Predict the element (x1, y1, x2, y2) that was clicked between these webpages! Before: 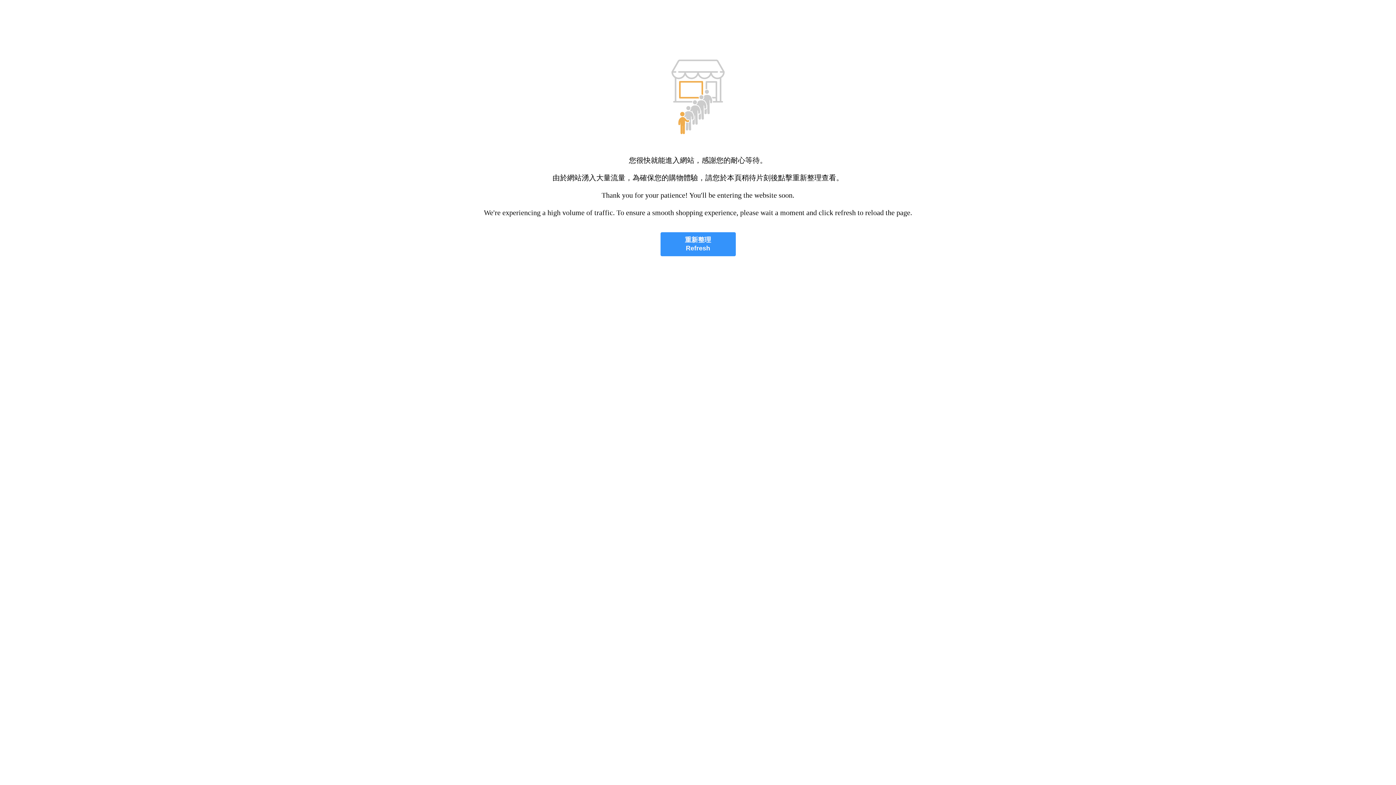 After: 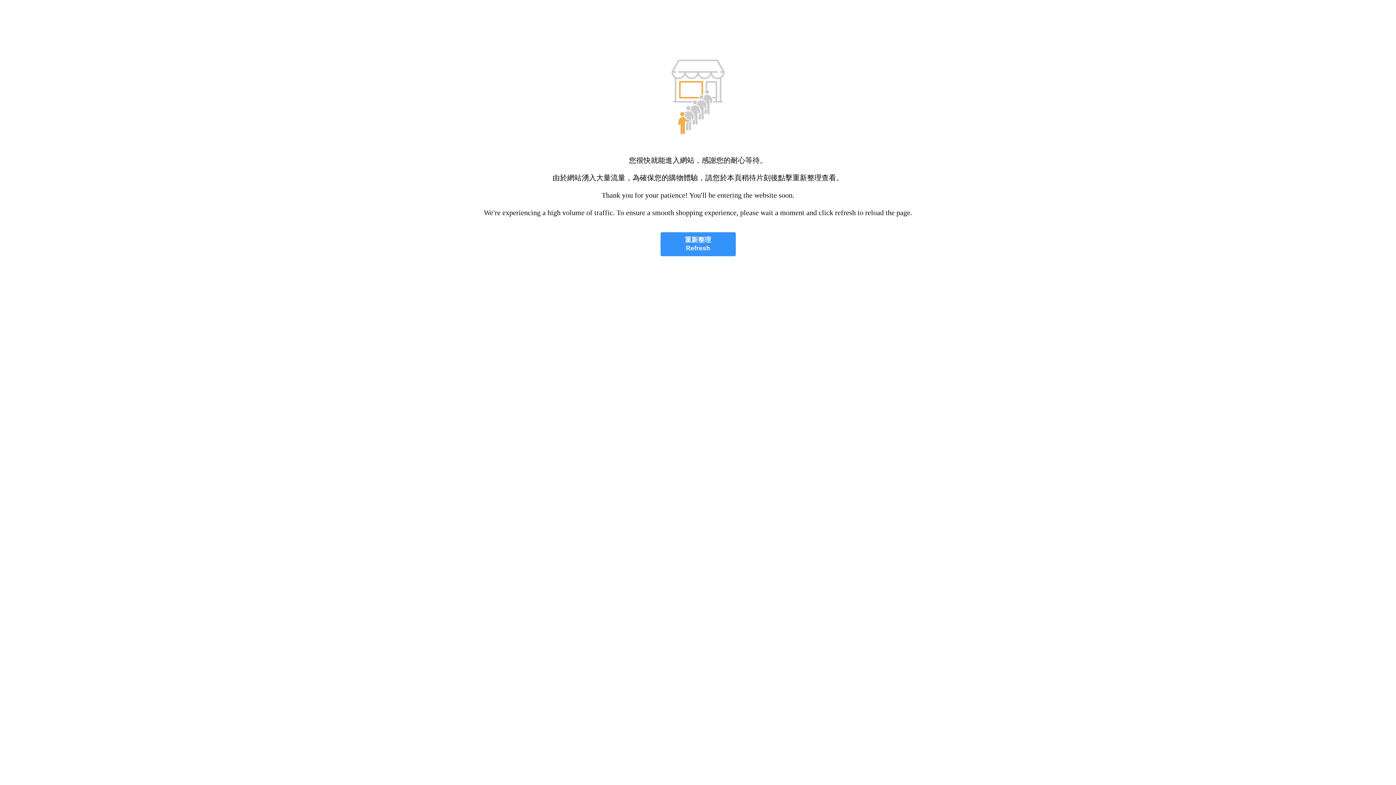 Action: label: 重新整理
Refresh bbox: (660, 232, 735, 256)